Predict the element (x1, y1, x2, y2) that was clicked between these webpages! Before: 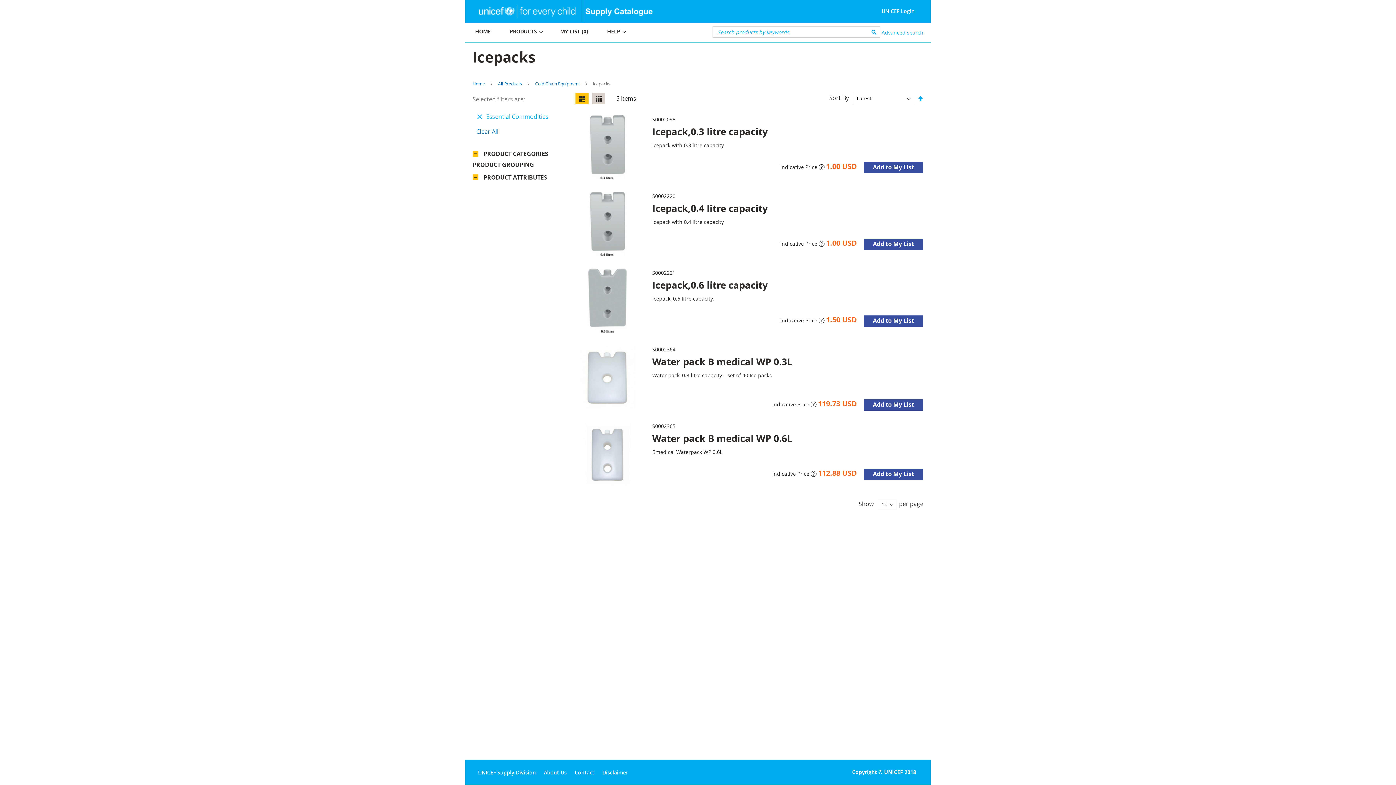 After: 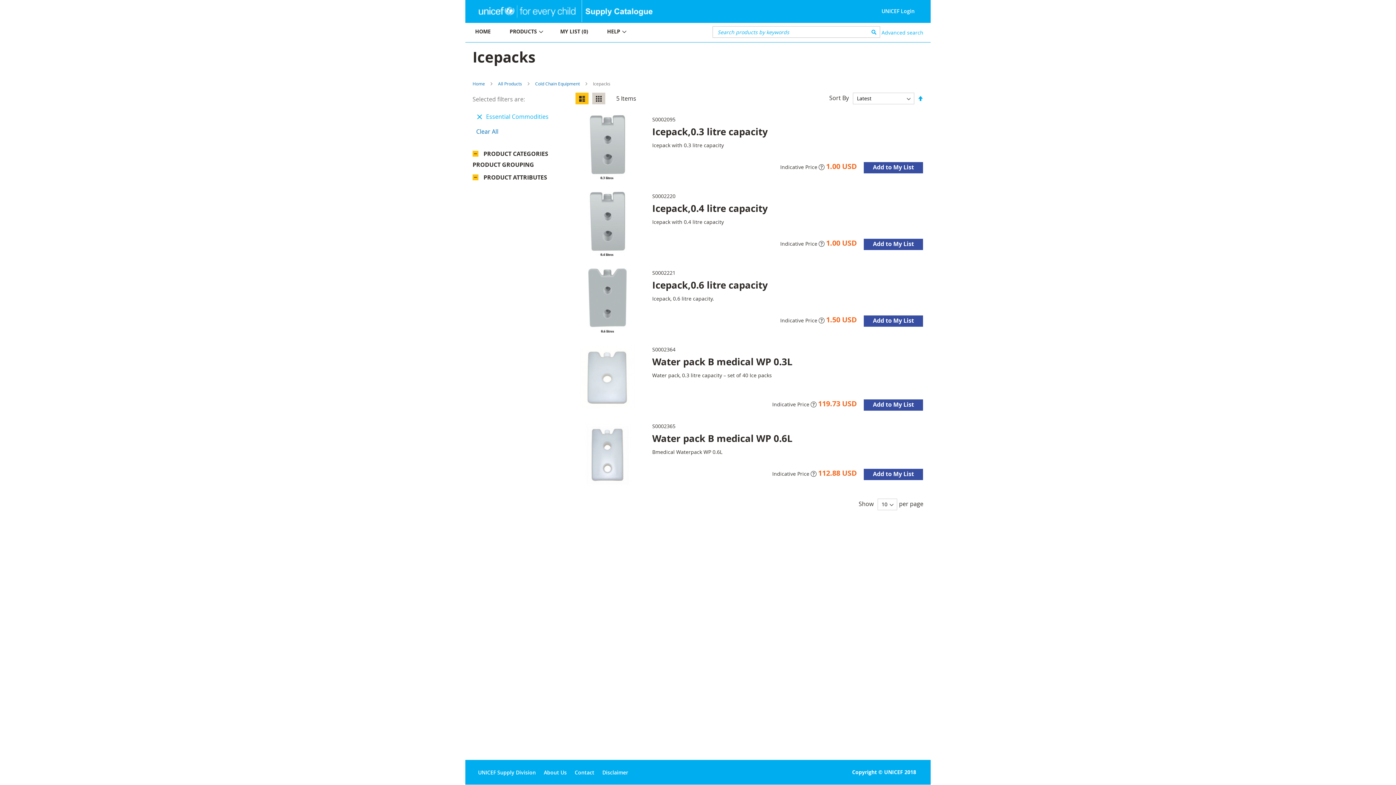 Action: bbox: (544, 769, 566, 776) label: About Us